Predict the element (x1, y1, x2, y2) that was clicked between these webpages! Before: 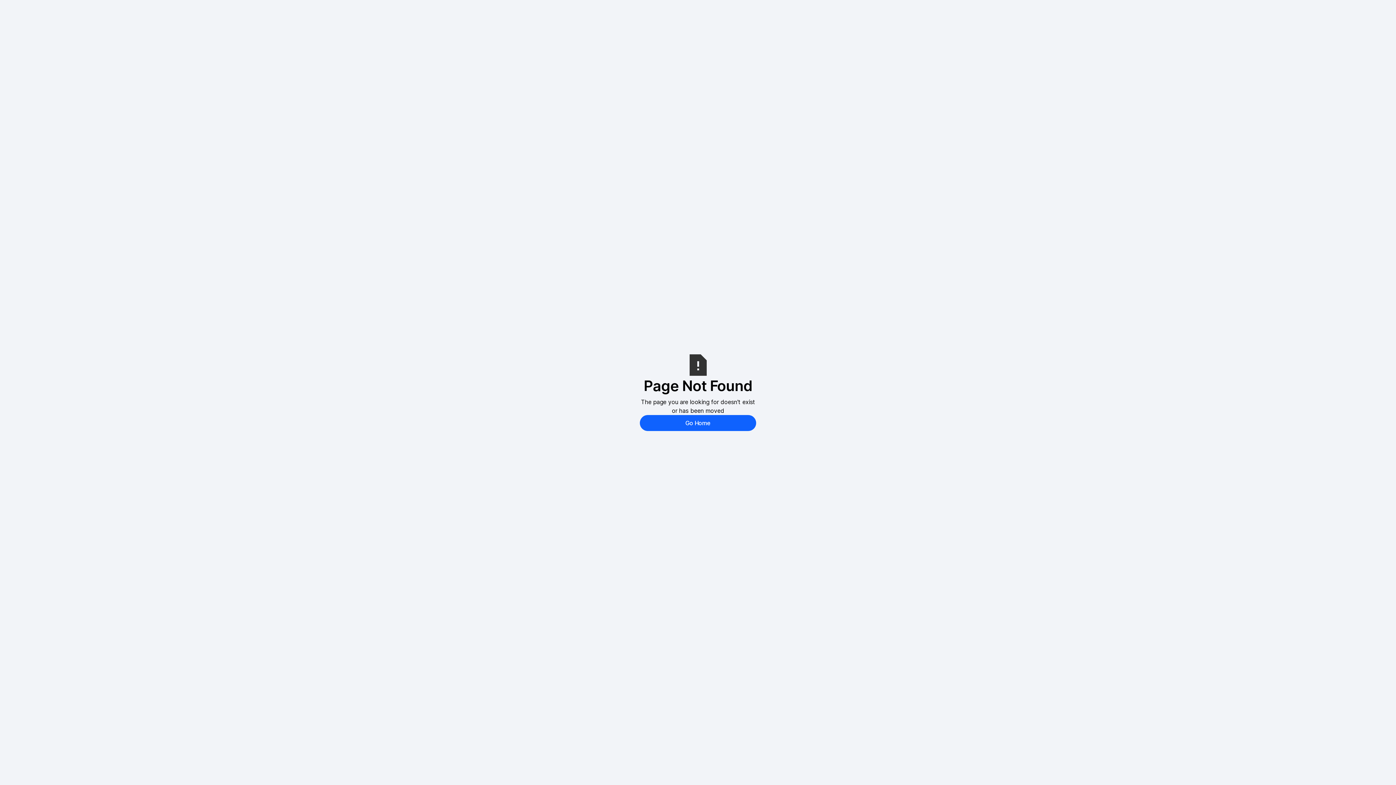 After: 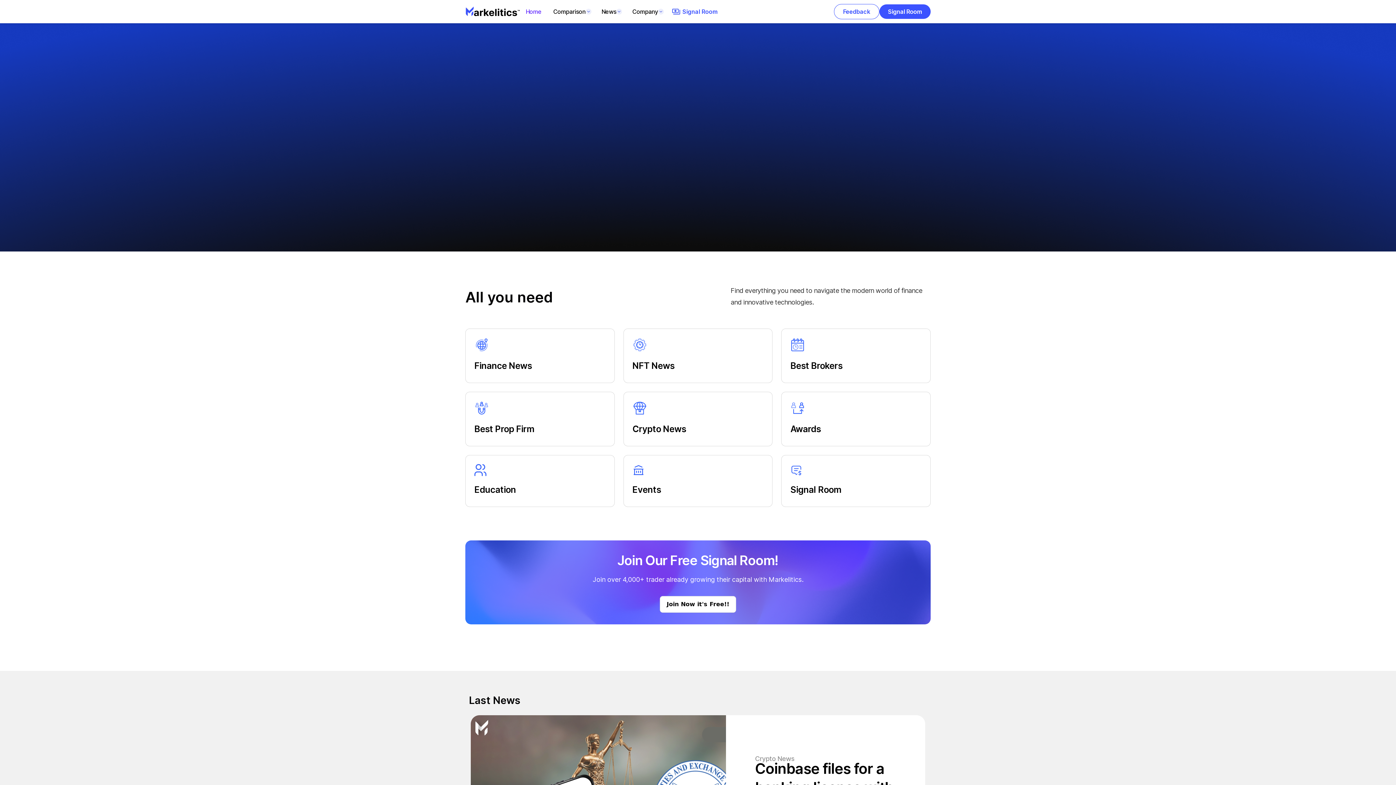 Action: label: Go Home bbox: (640, 415, 756, 431)